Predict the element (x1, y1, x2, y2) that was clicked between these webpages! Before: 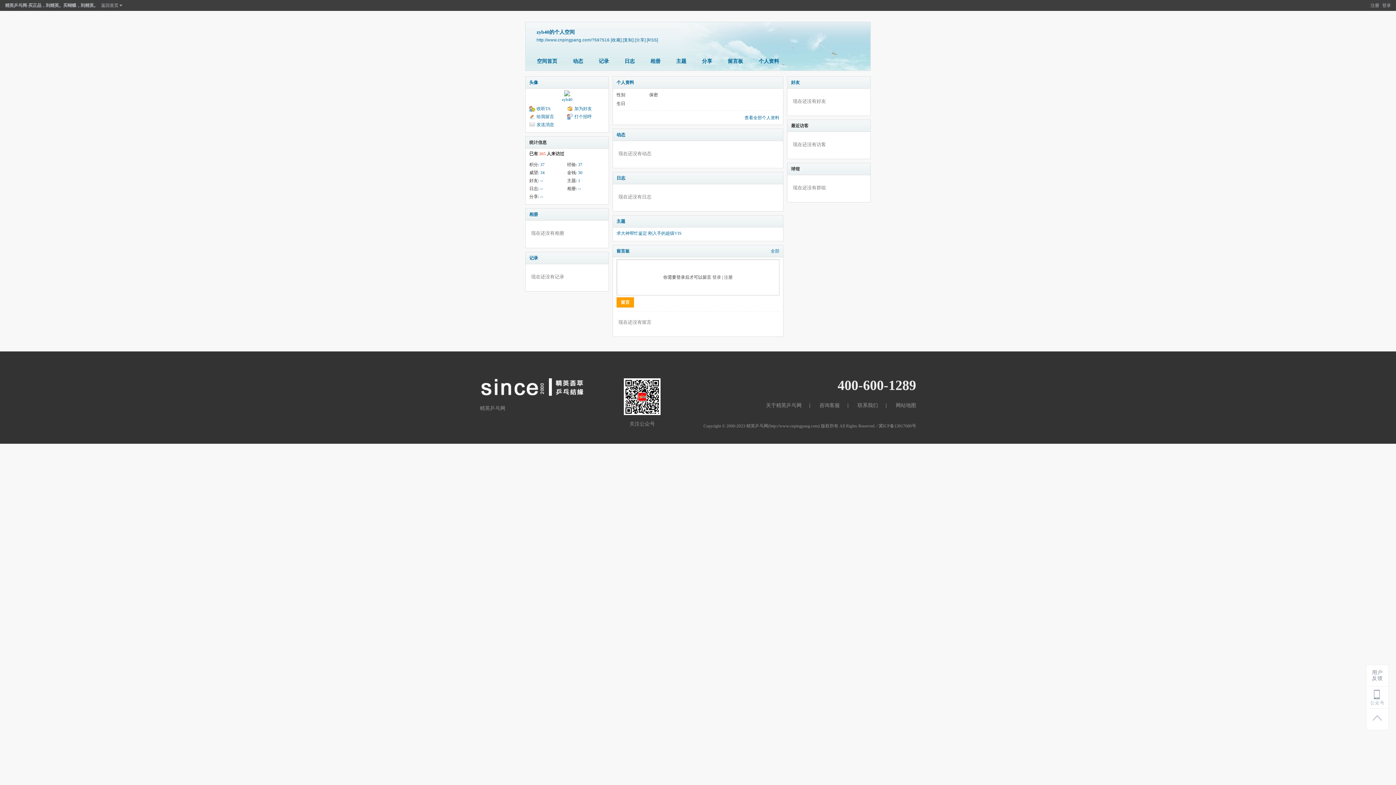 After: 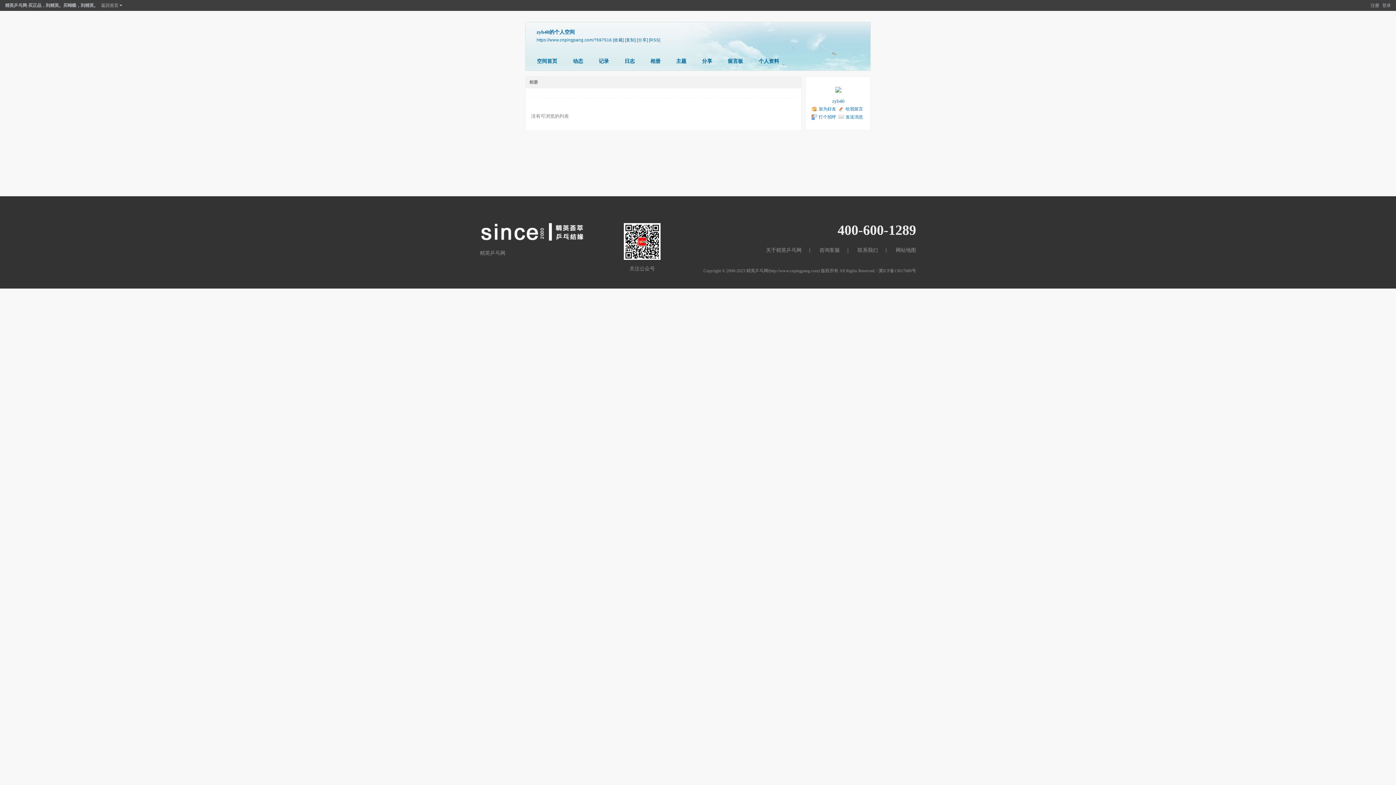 Action: label: -- bbox: (578, 186, 581, 191)